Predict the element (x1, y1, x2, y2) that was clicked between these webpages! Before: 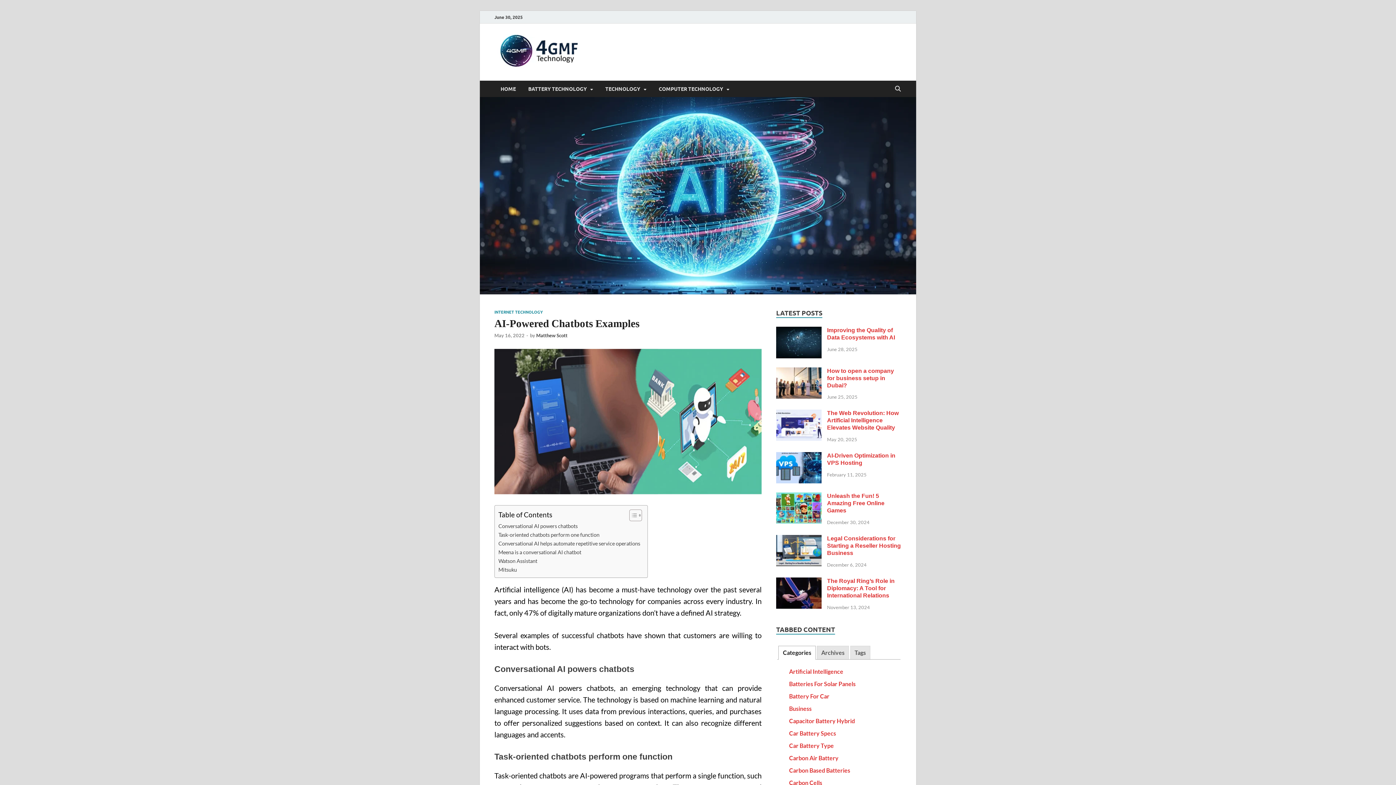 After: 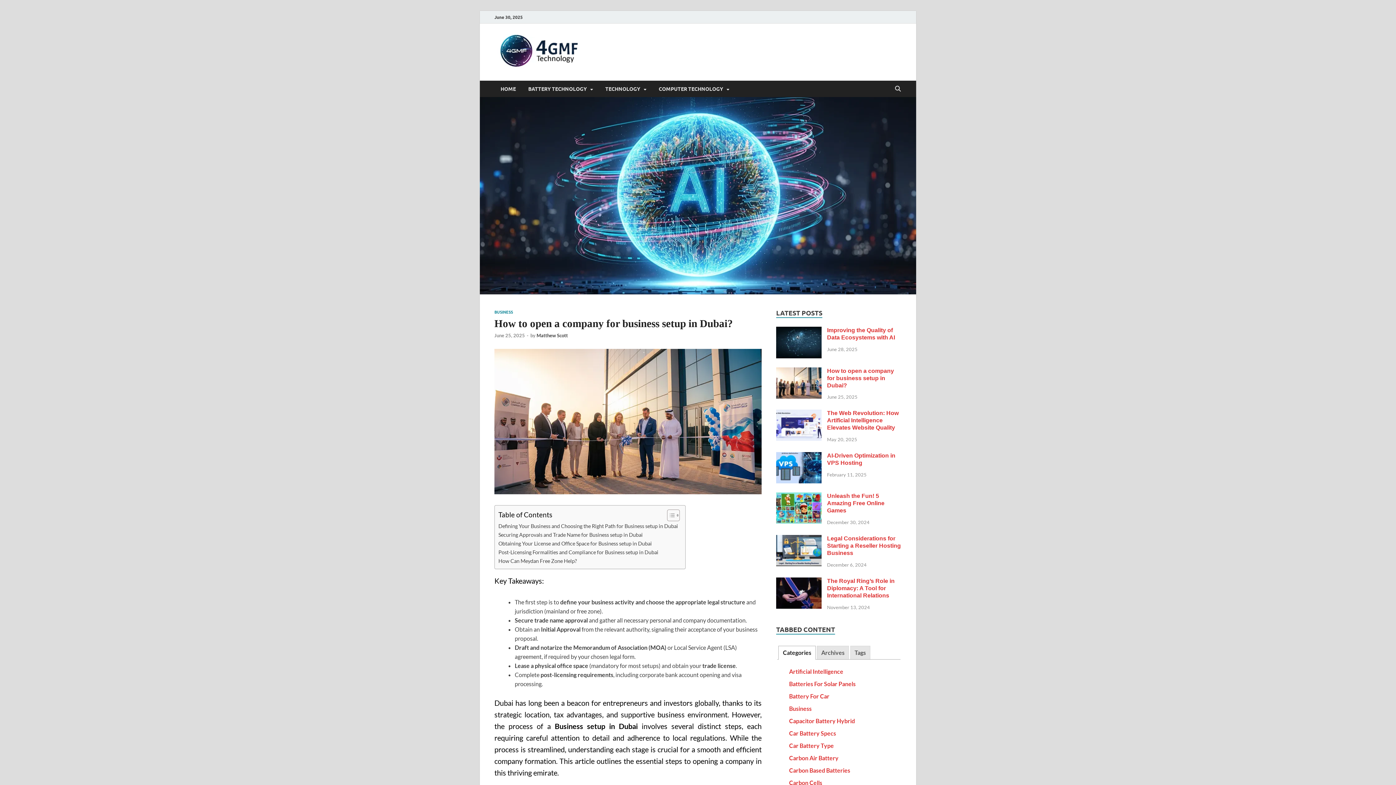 Action: bbox: (776, 368, 821, 375)